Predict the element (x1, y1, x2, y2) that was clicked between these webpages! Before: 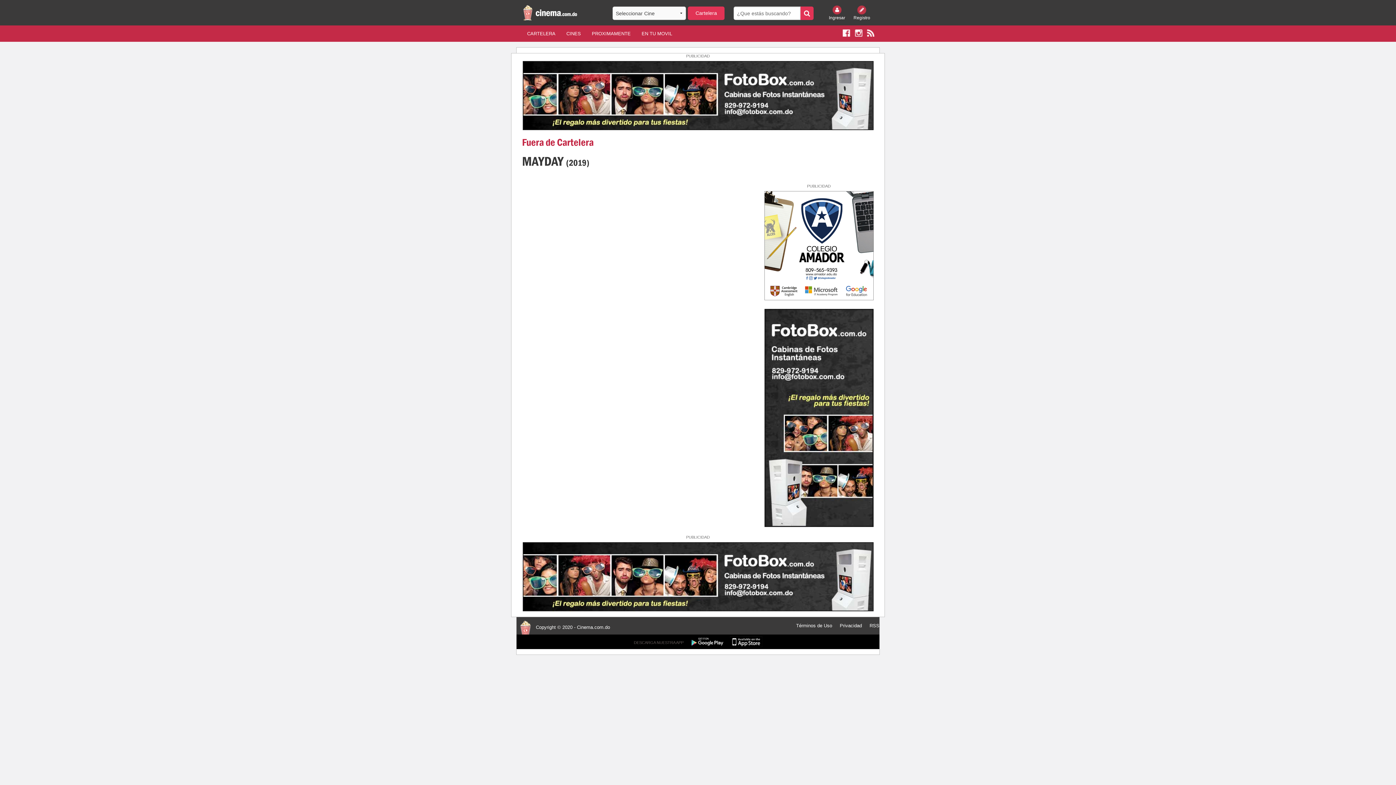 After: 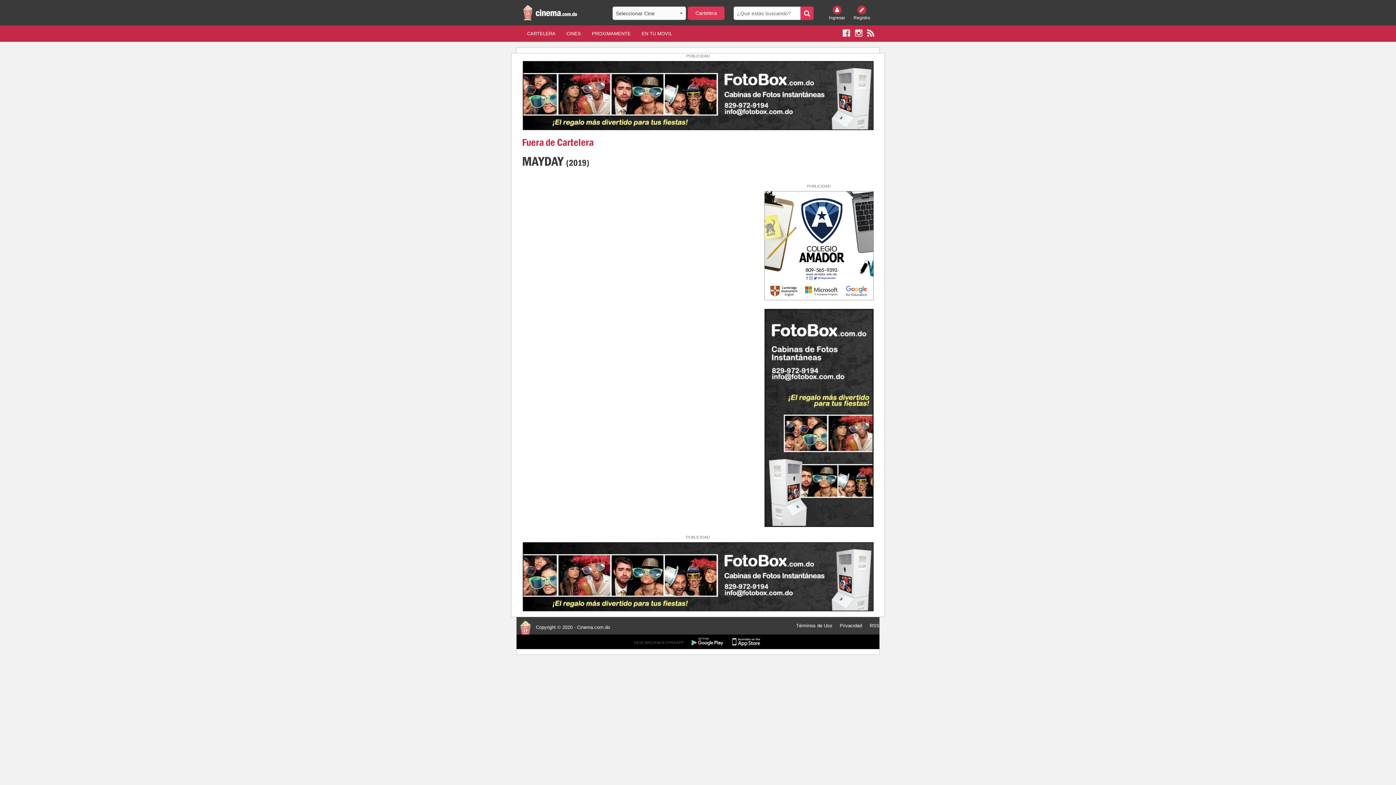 Action: bbox: (852, 29, 862, 35)